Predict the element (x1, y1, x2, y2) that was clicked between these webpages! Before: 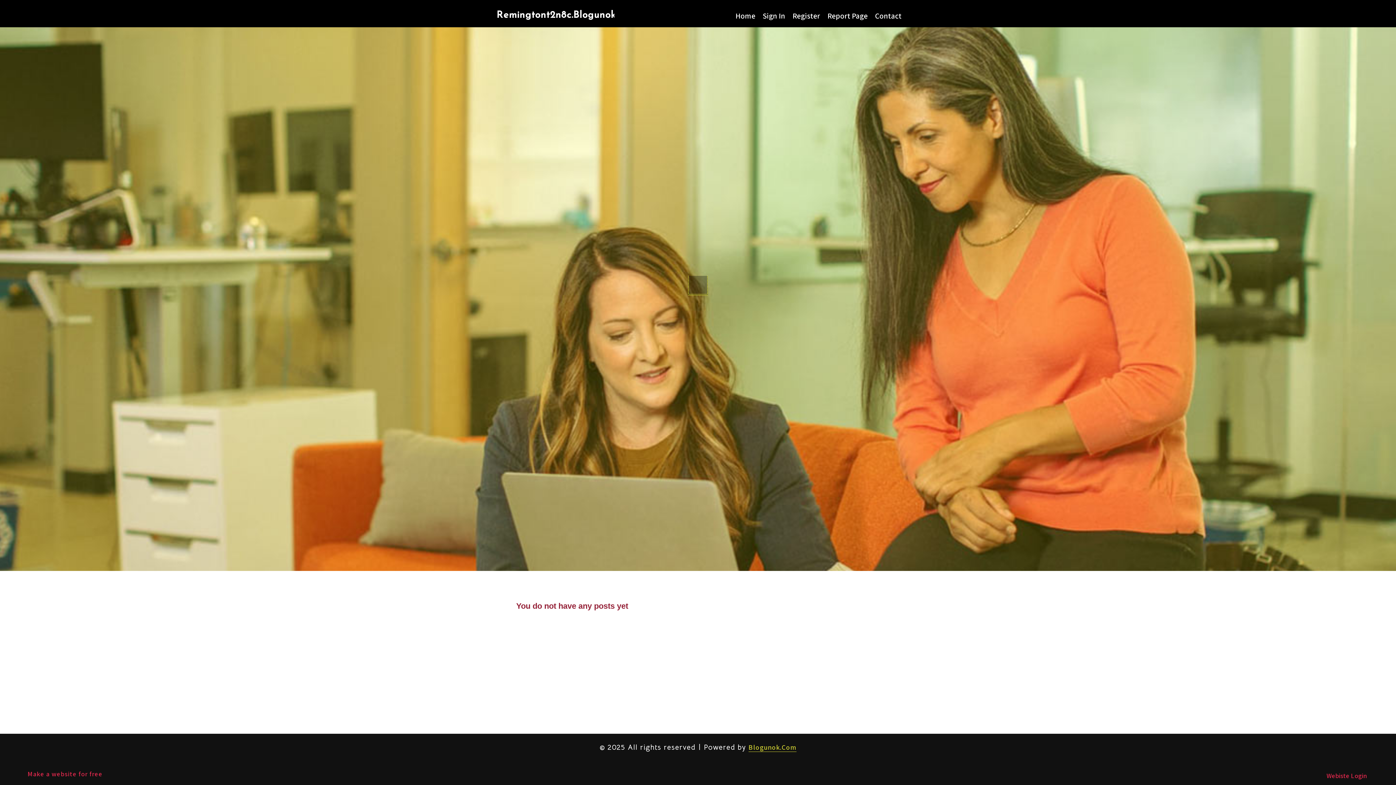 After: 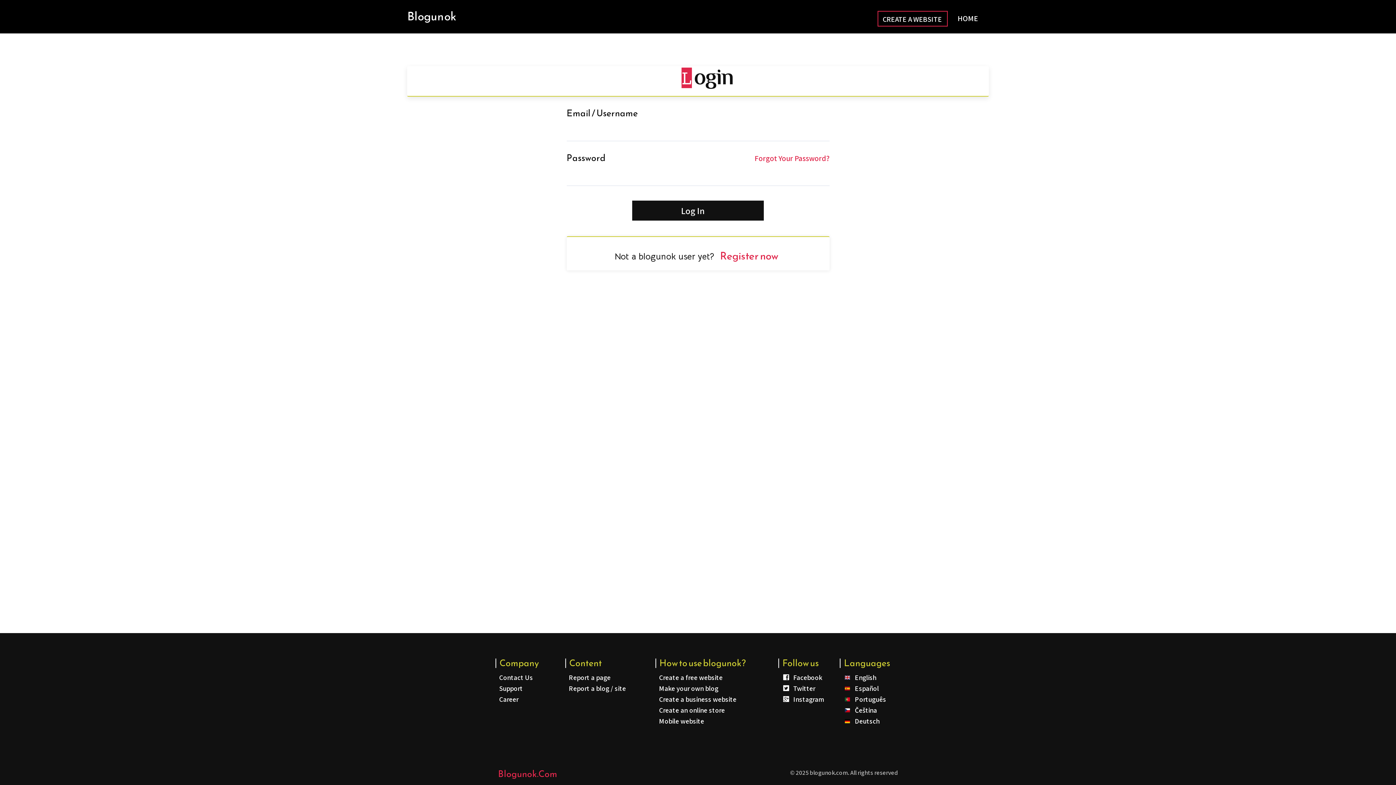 Action: label: Sign In bbox: (759, 0, 789, 27)